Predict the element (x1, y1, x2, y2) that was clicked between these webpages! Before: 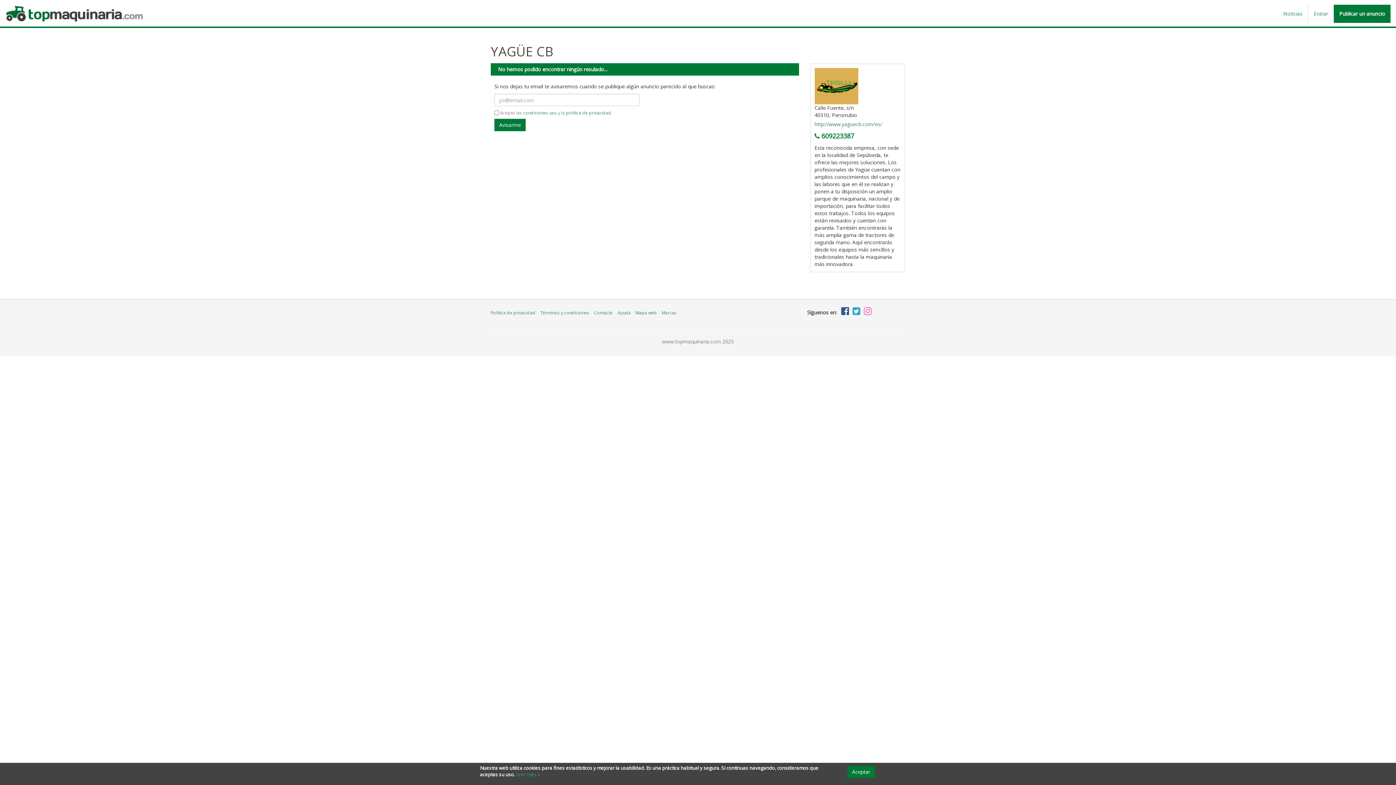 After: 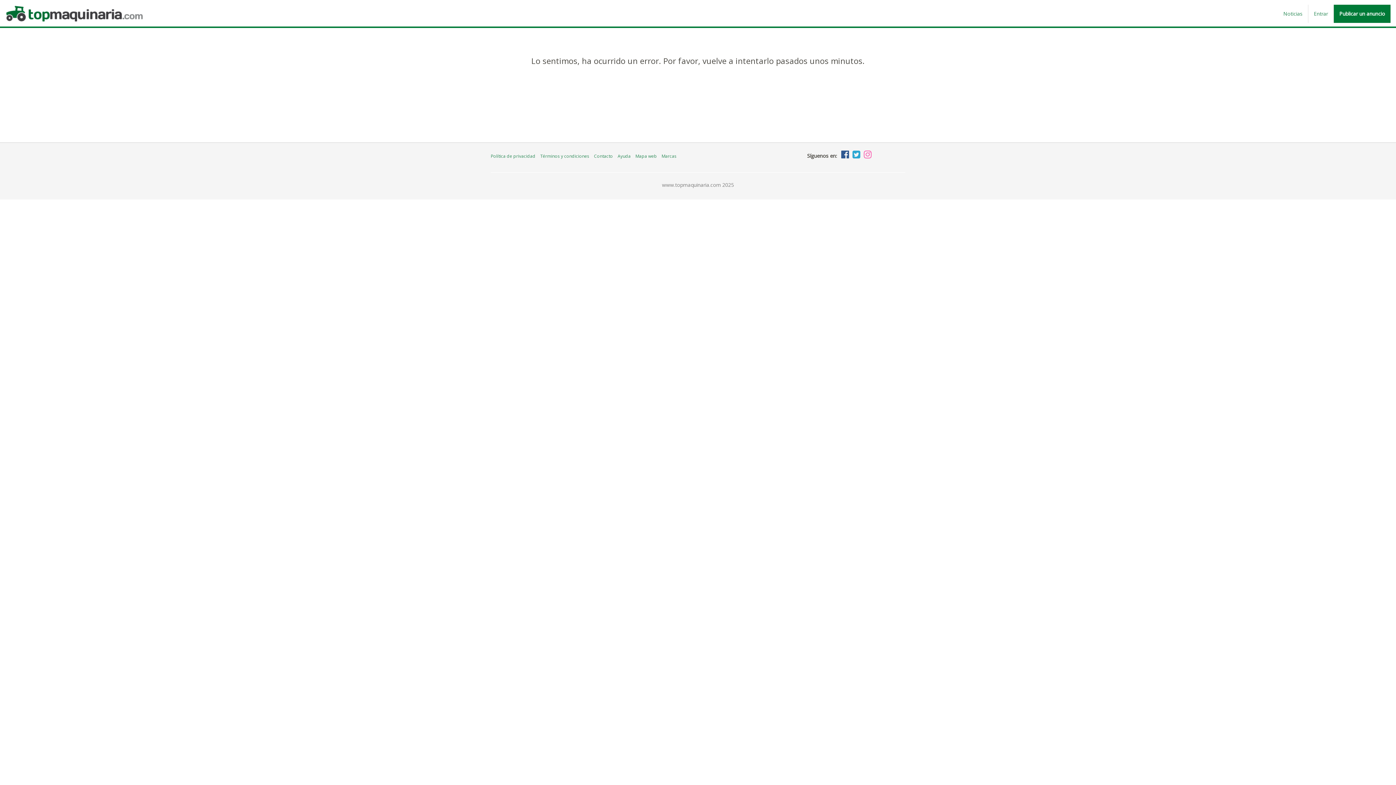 Action: bbox: (661, 309, 680, 316) label: Marcas